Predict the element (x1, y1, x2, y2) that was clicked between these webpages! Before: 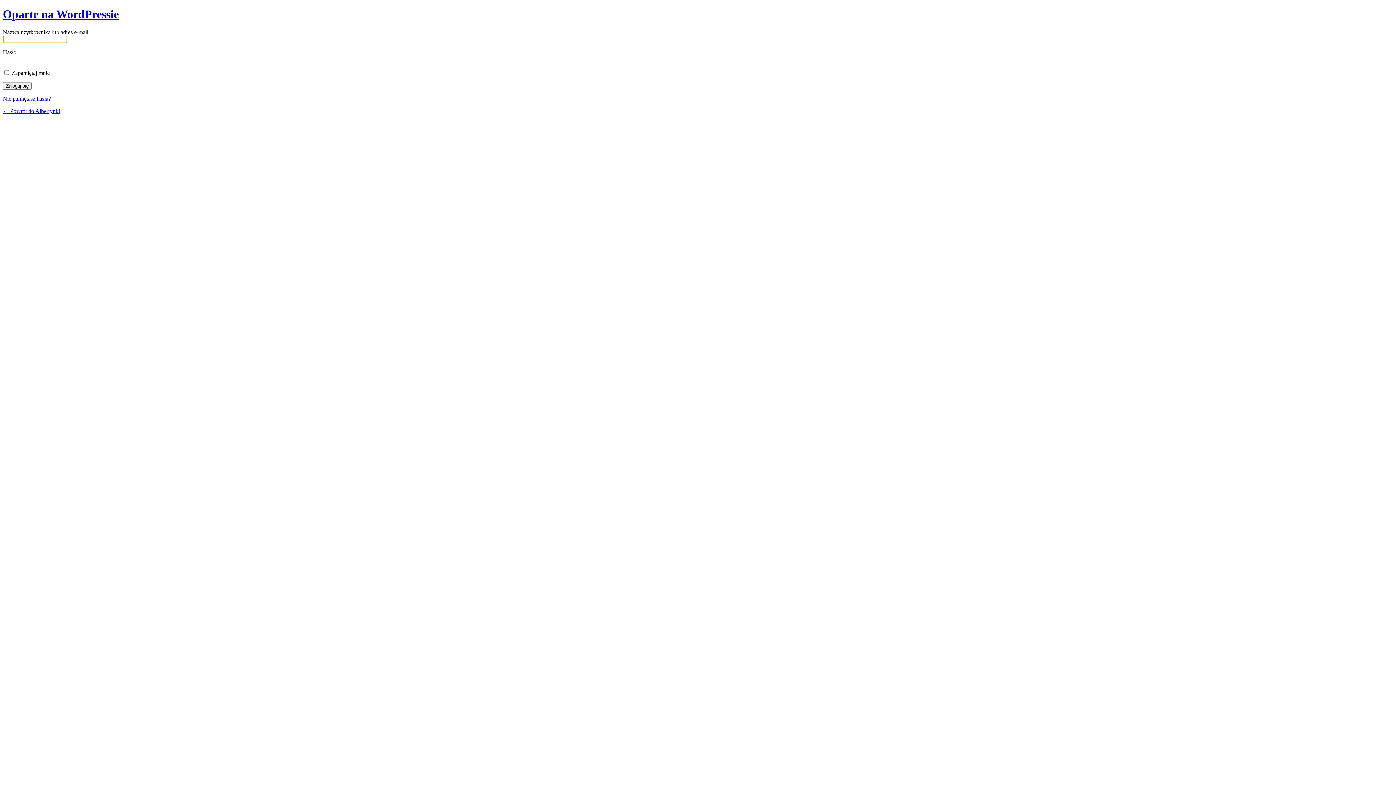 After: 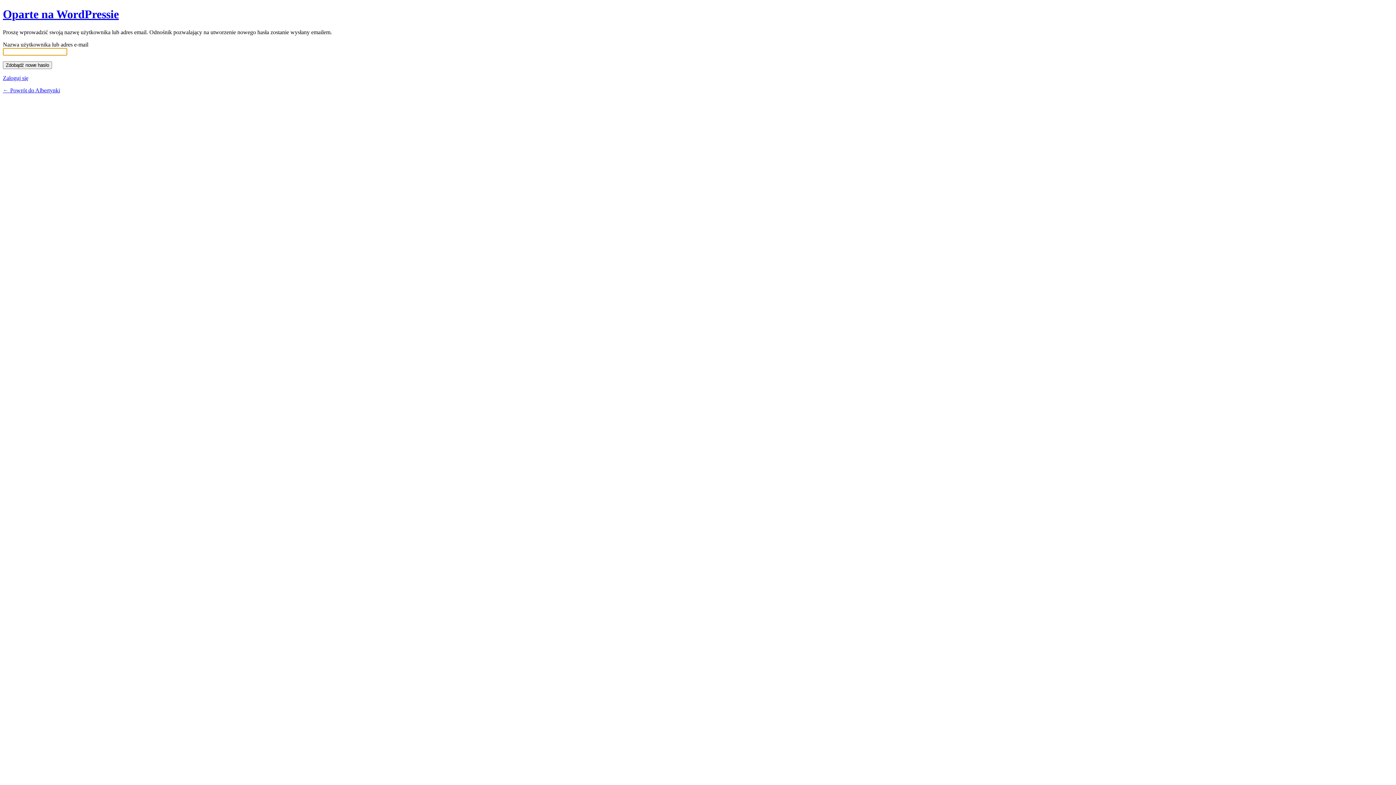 Action: bbox: (2, 95, 50, 101) label: Nie pamiętasz hasła?